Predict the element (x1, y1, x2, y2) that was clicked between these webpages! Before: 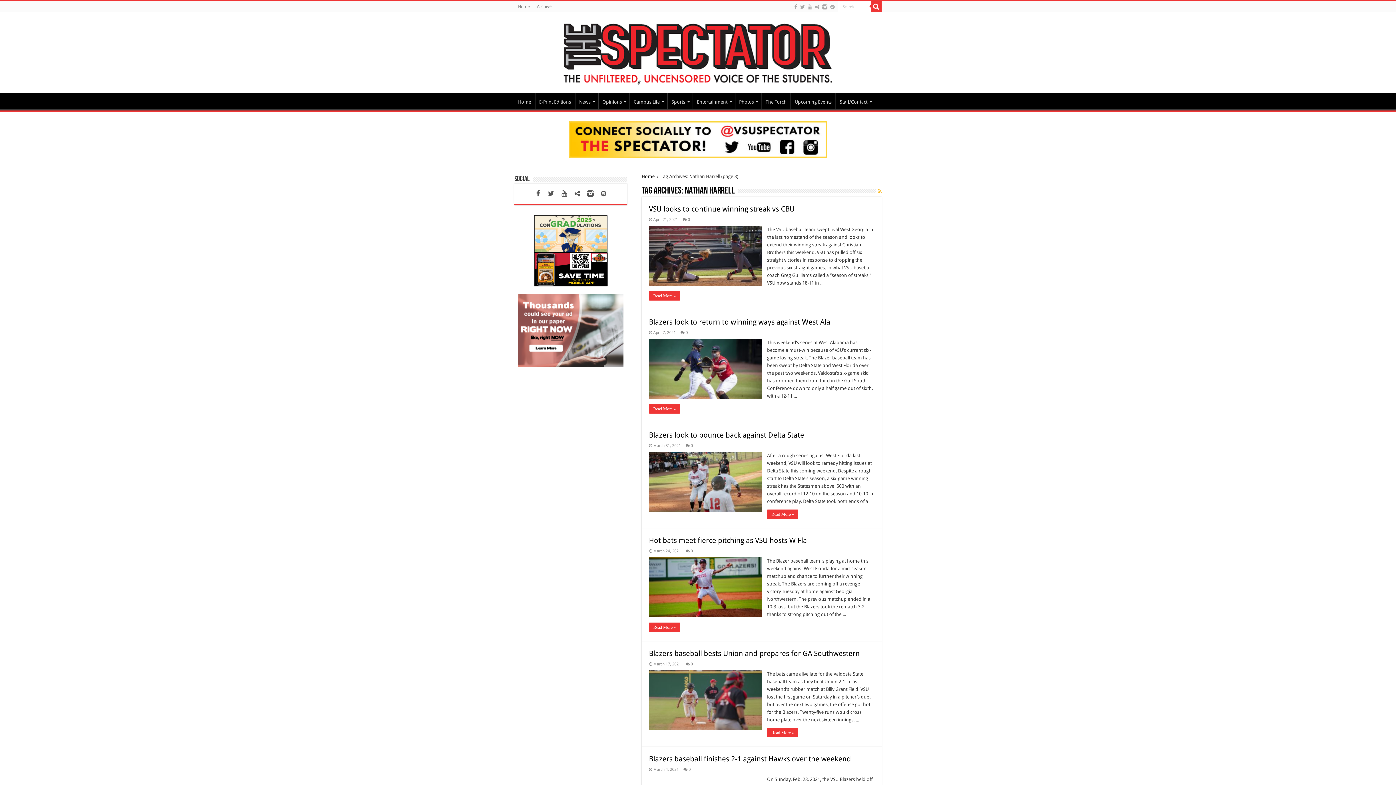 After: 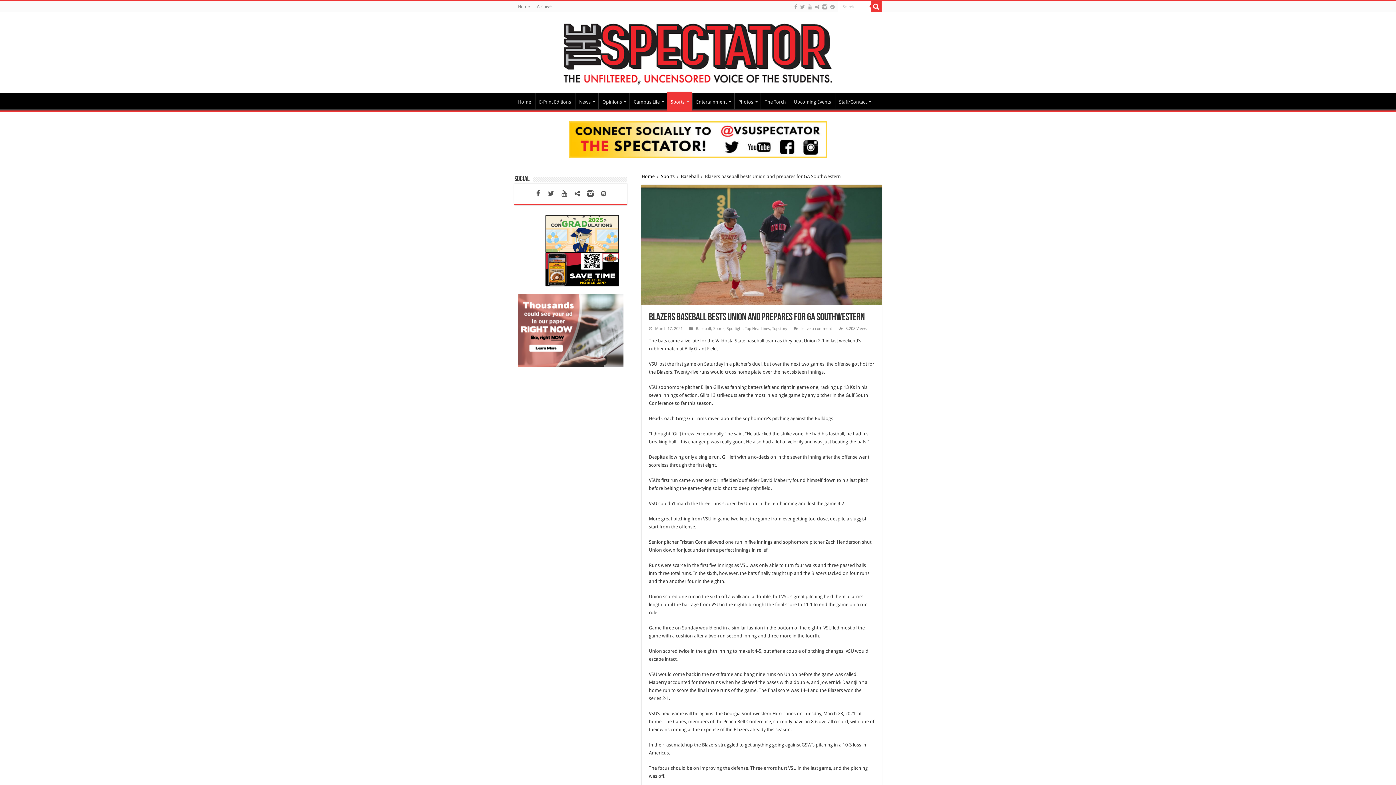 Action: bbox: (767, 728, 798, 737) label: Read More »